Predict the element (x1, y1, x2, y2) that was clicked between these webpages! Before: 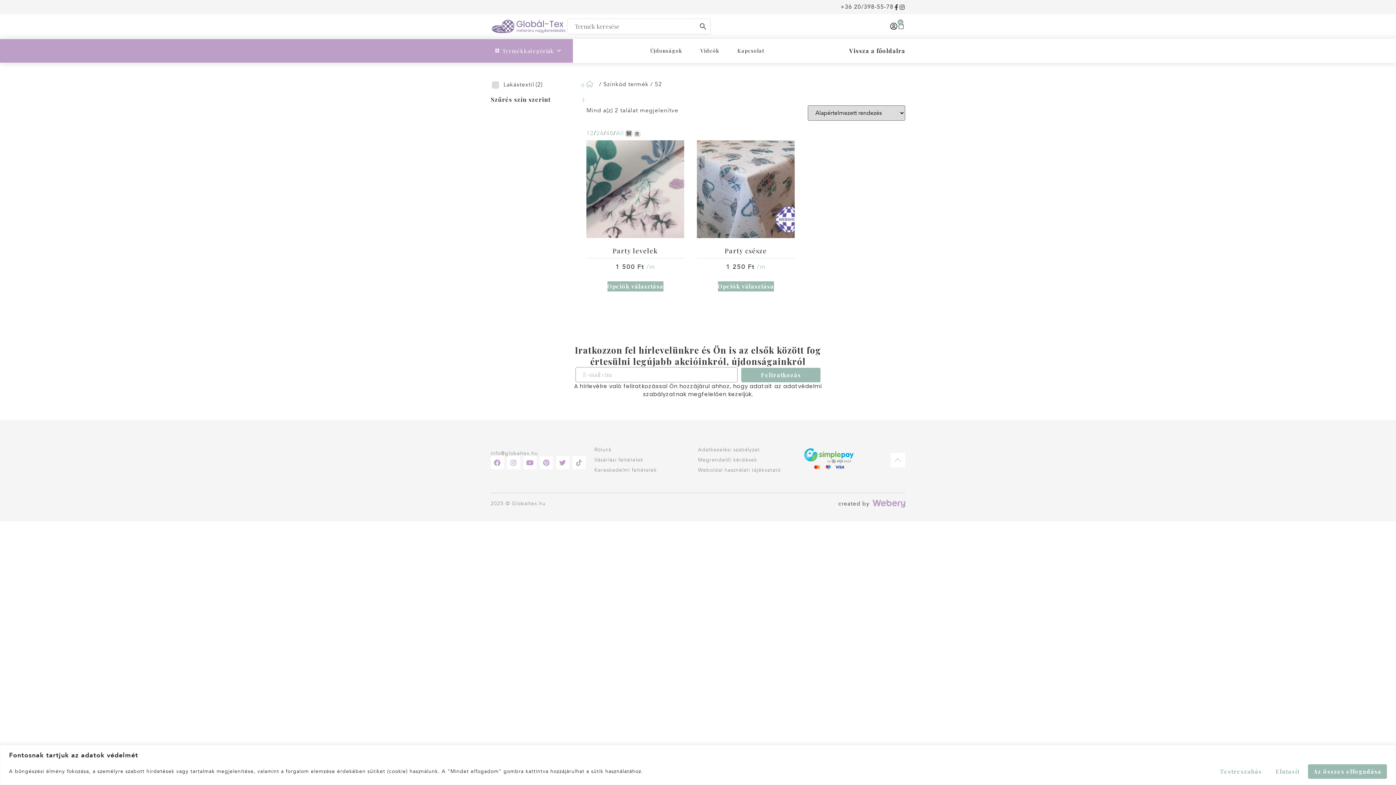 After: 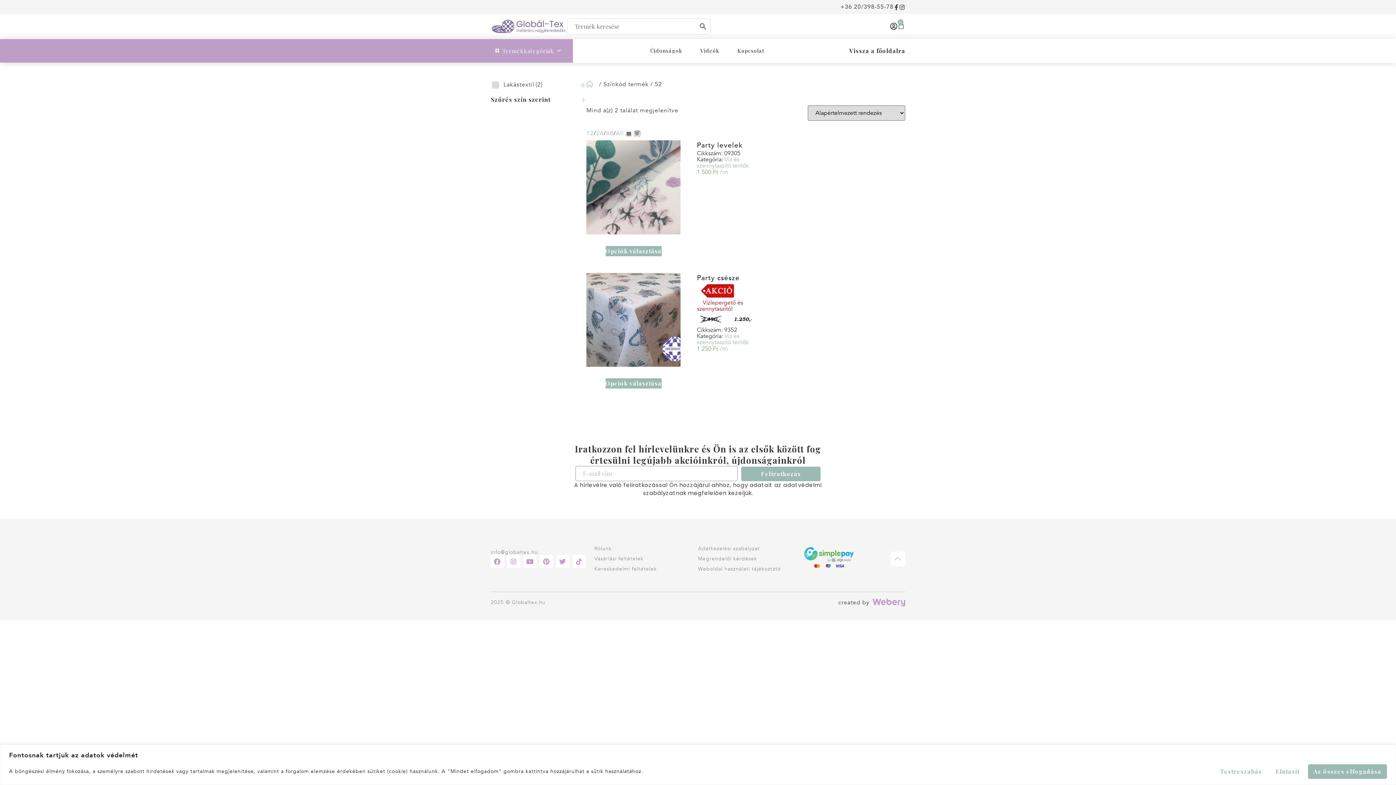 Action: bbox: (634, 130, 640, 137)